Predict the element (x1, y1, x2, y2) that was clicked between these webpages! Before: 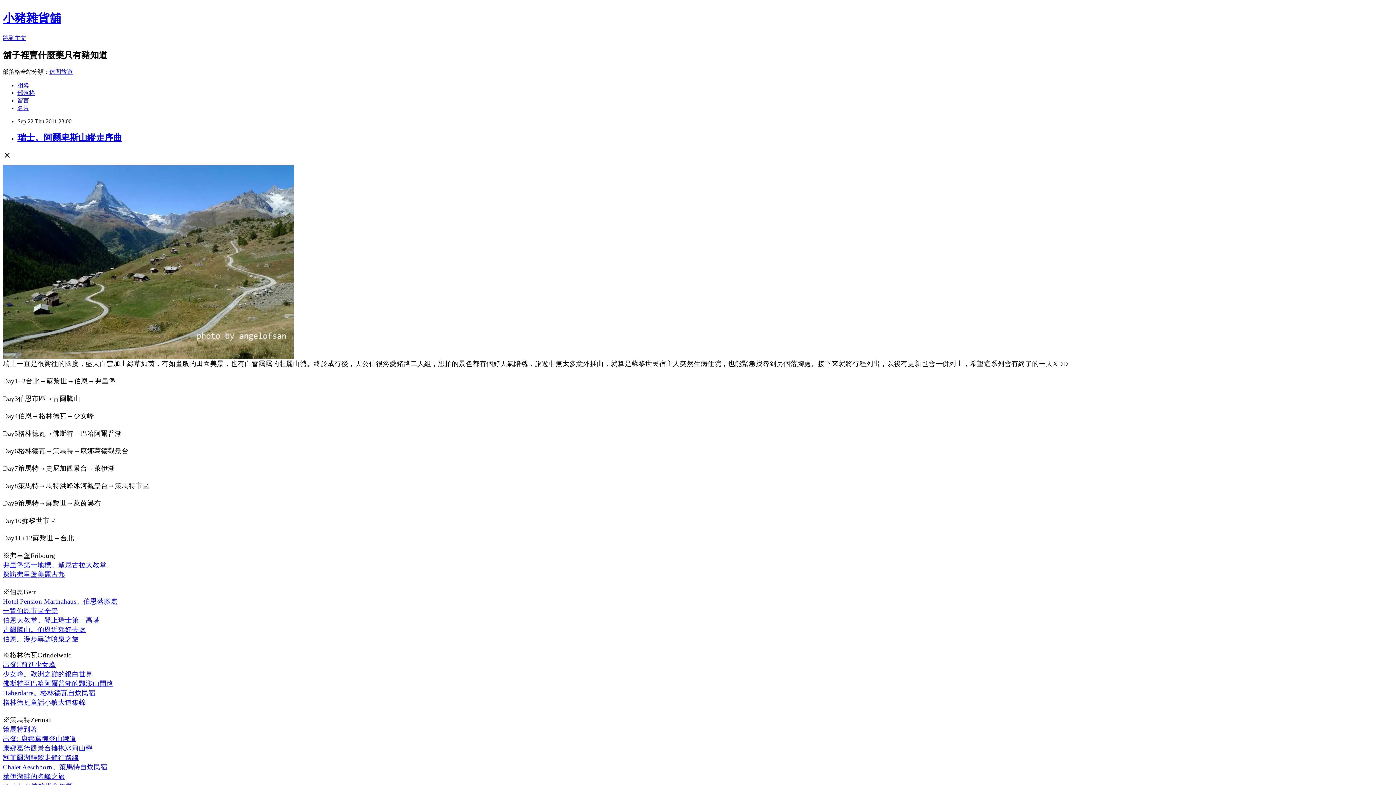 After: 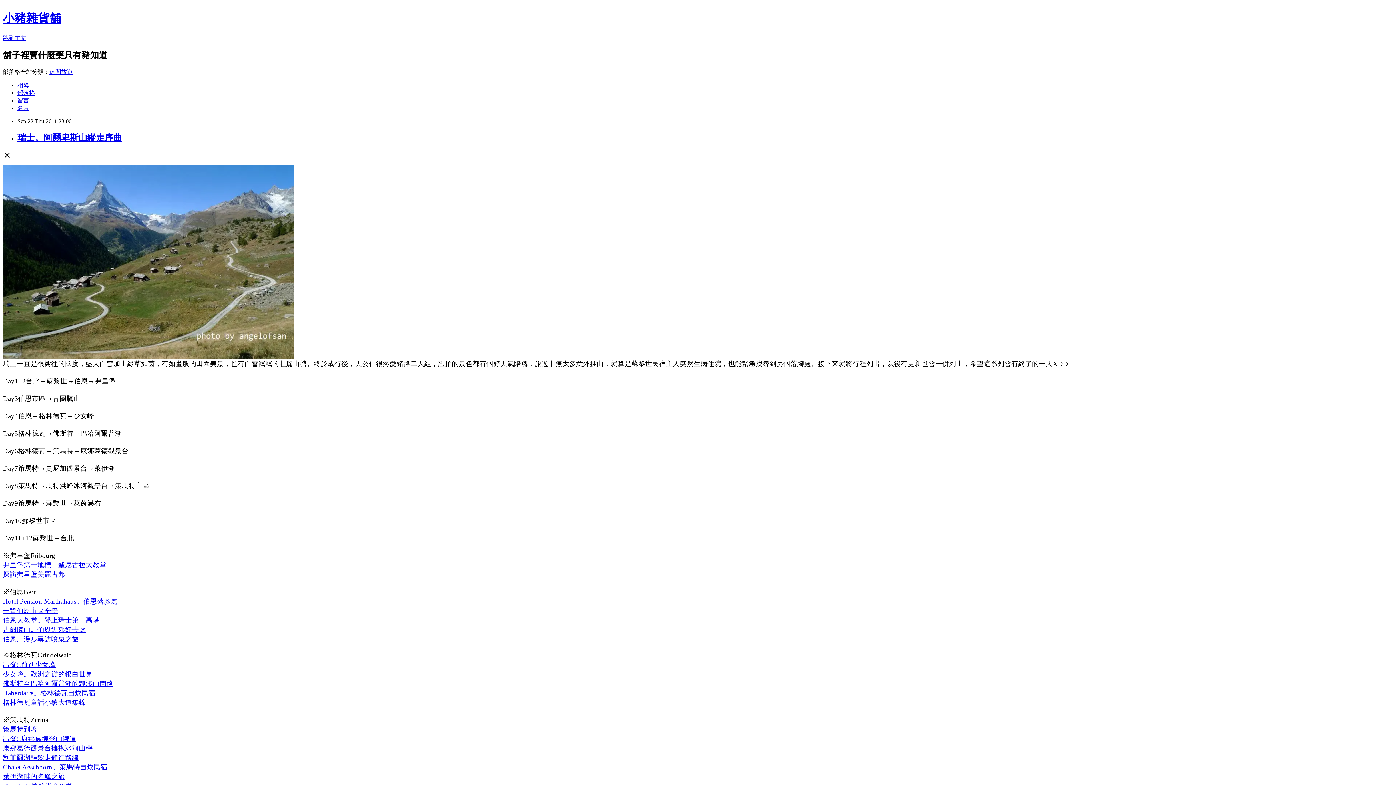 Action: label: 
策馬特到著 bbox: (2, 725, 37, 733)